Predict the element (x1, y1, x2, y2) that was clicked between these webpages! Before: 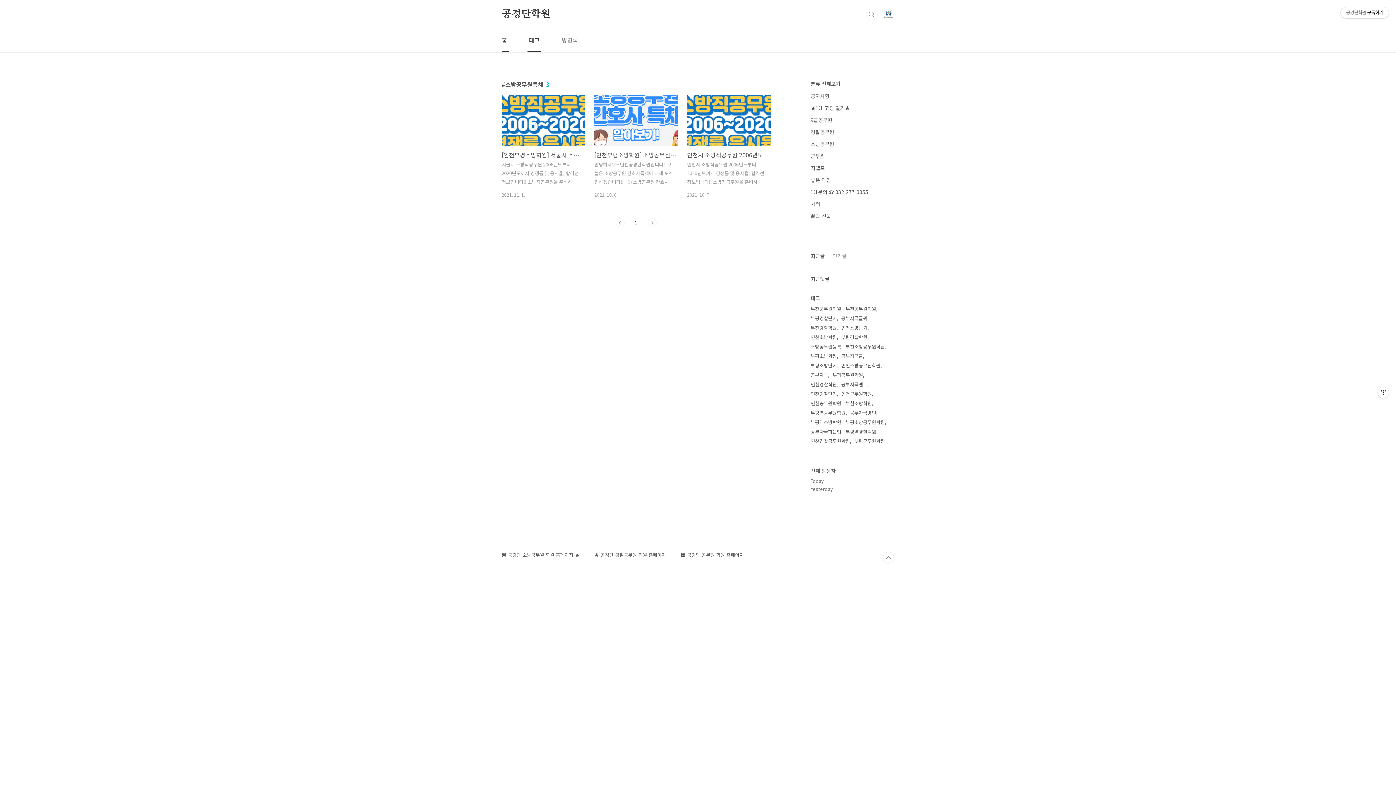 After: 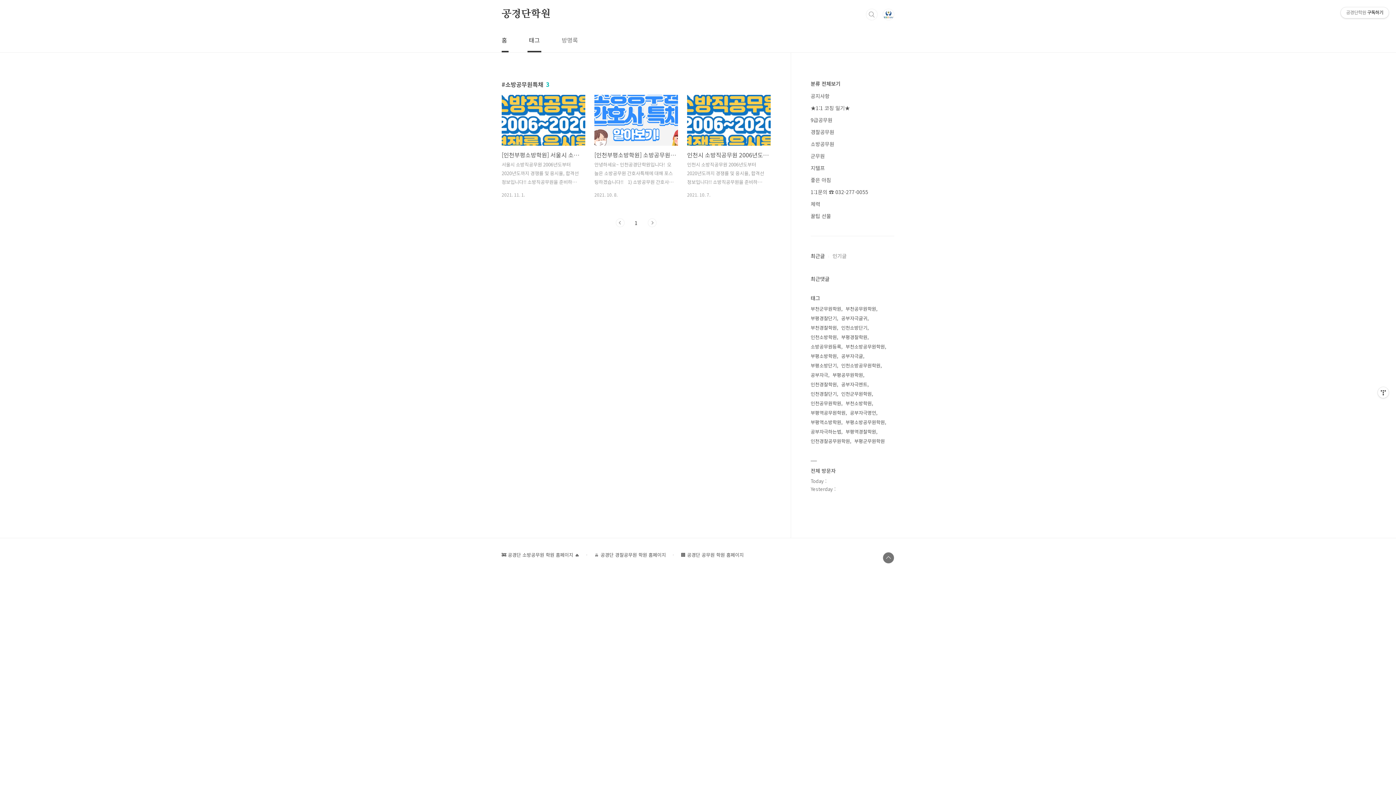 Action: bbox: (882, 552, 894, 564) label: TOP